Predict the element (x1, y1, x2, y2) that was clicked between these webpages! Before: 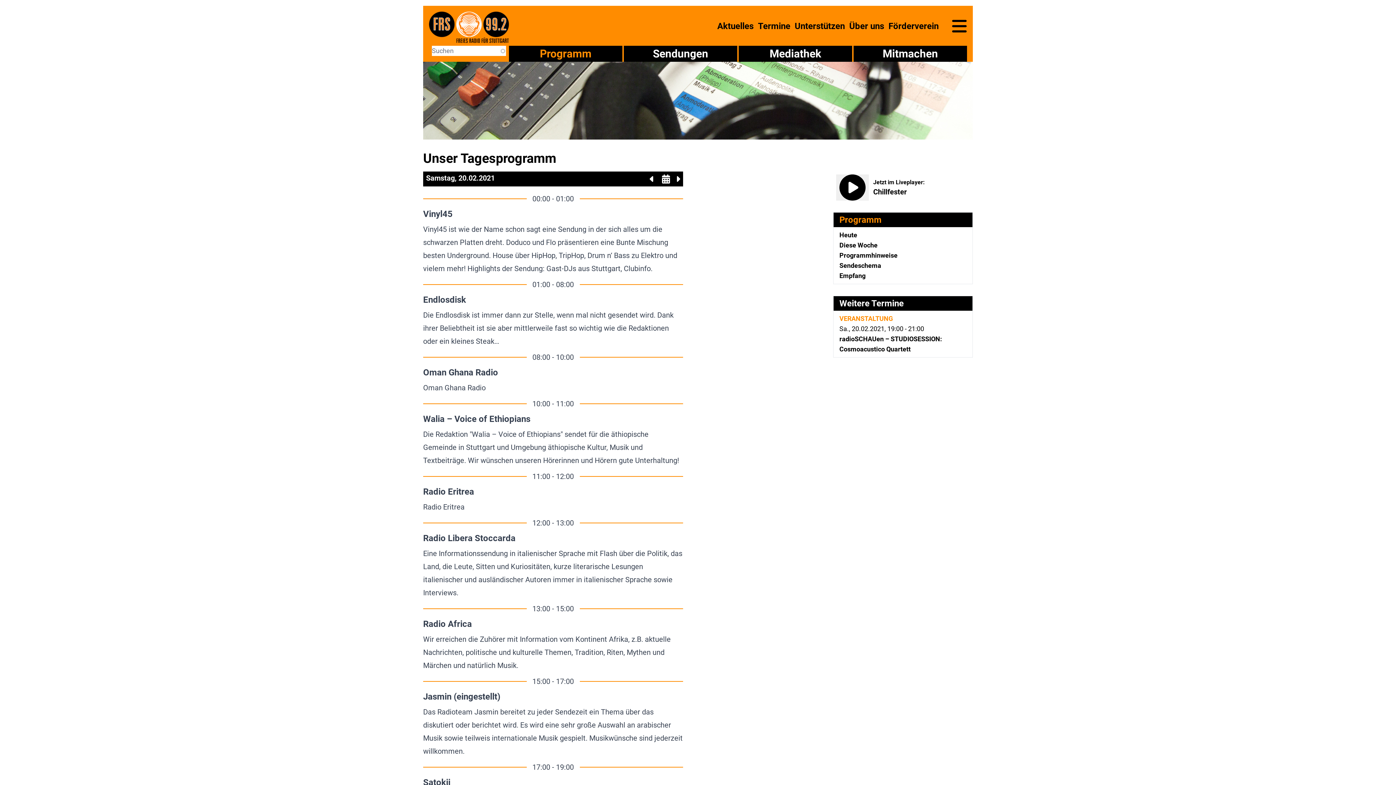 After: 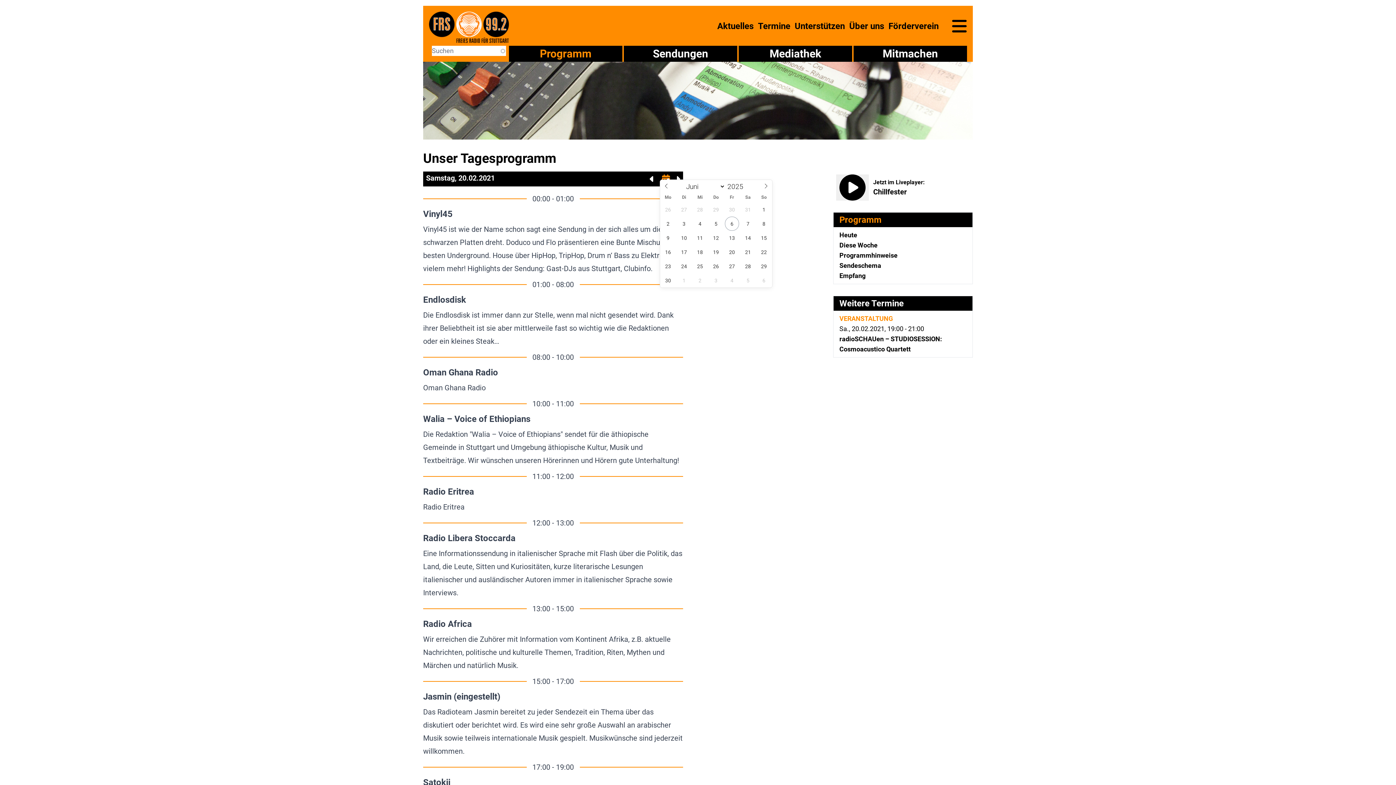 Action: bbox: (662, 174, 670, 183)